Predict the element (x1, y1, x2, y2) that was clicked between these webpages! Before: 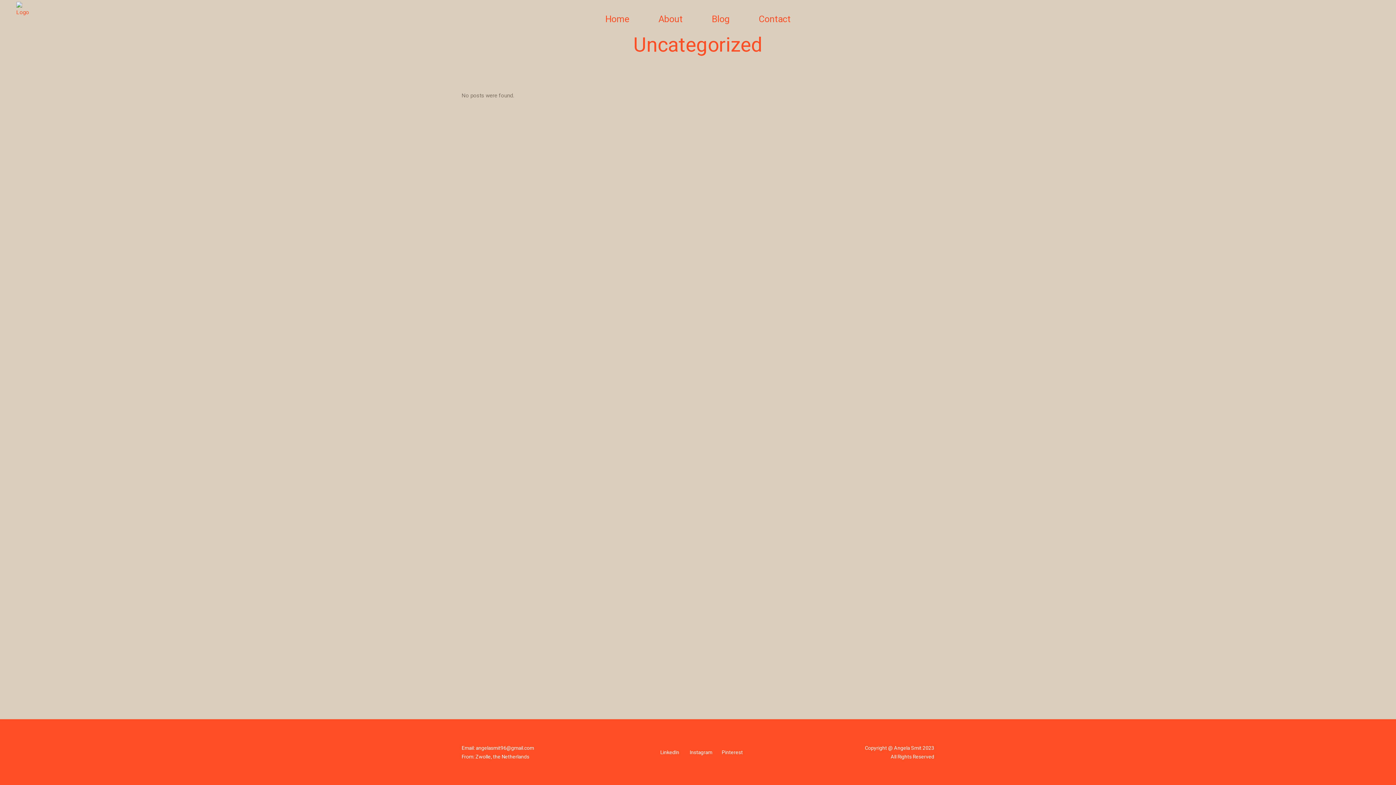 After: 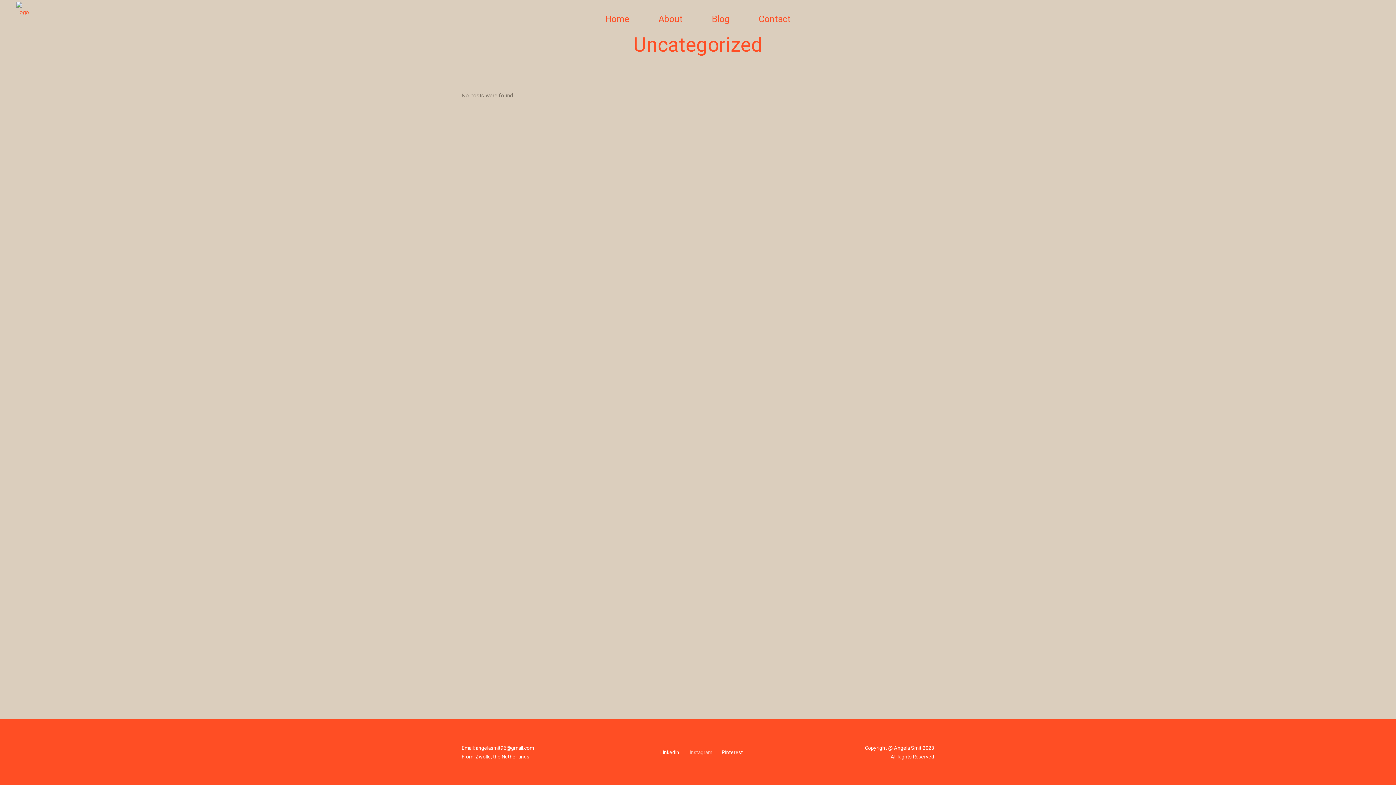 Action: bbox: (689, 748, 712, 757) label: Instagram